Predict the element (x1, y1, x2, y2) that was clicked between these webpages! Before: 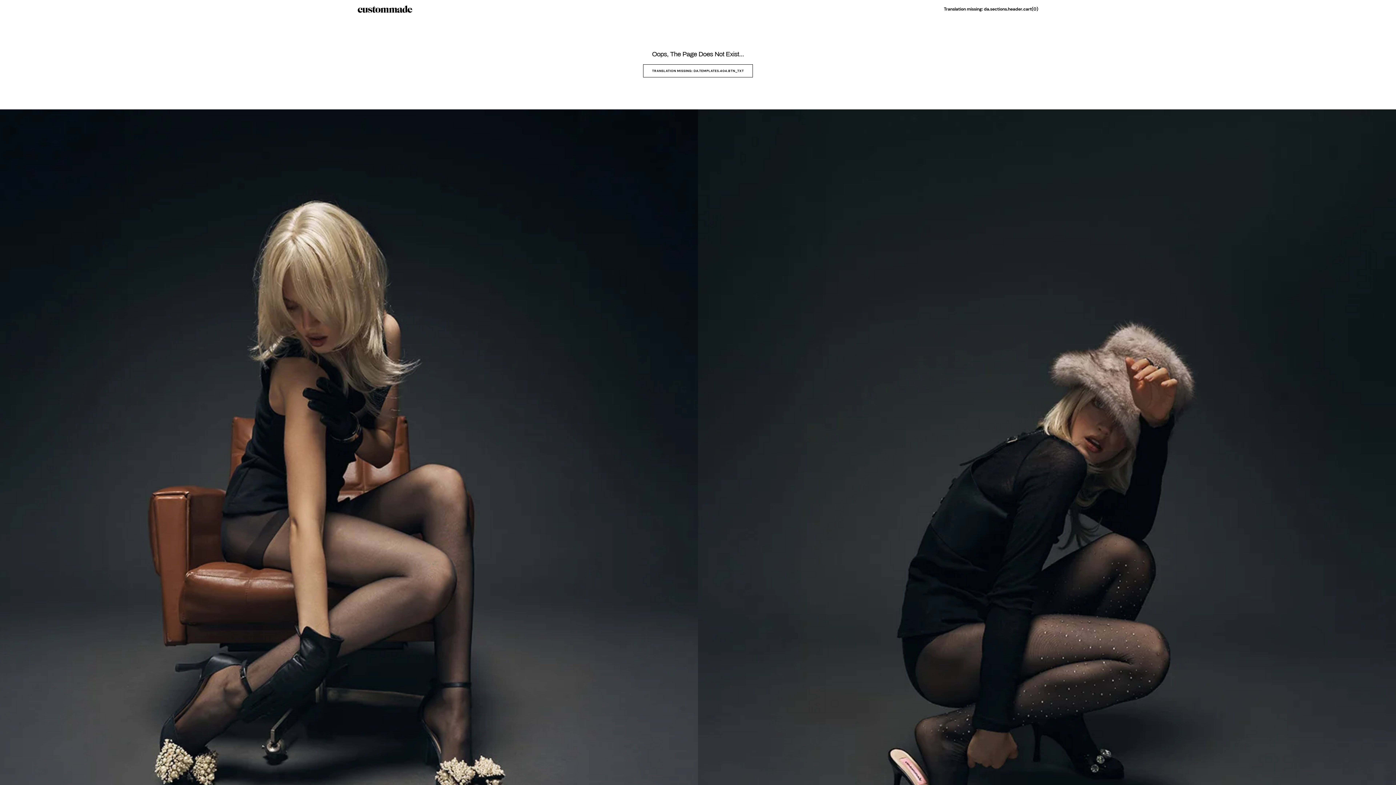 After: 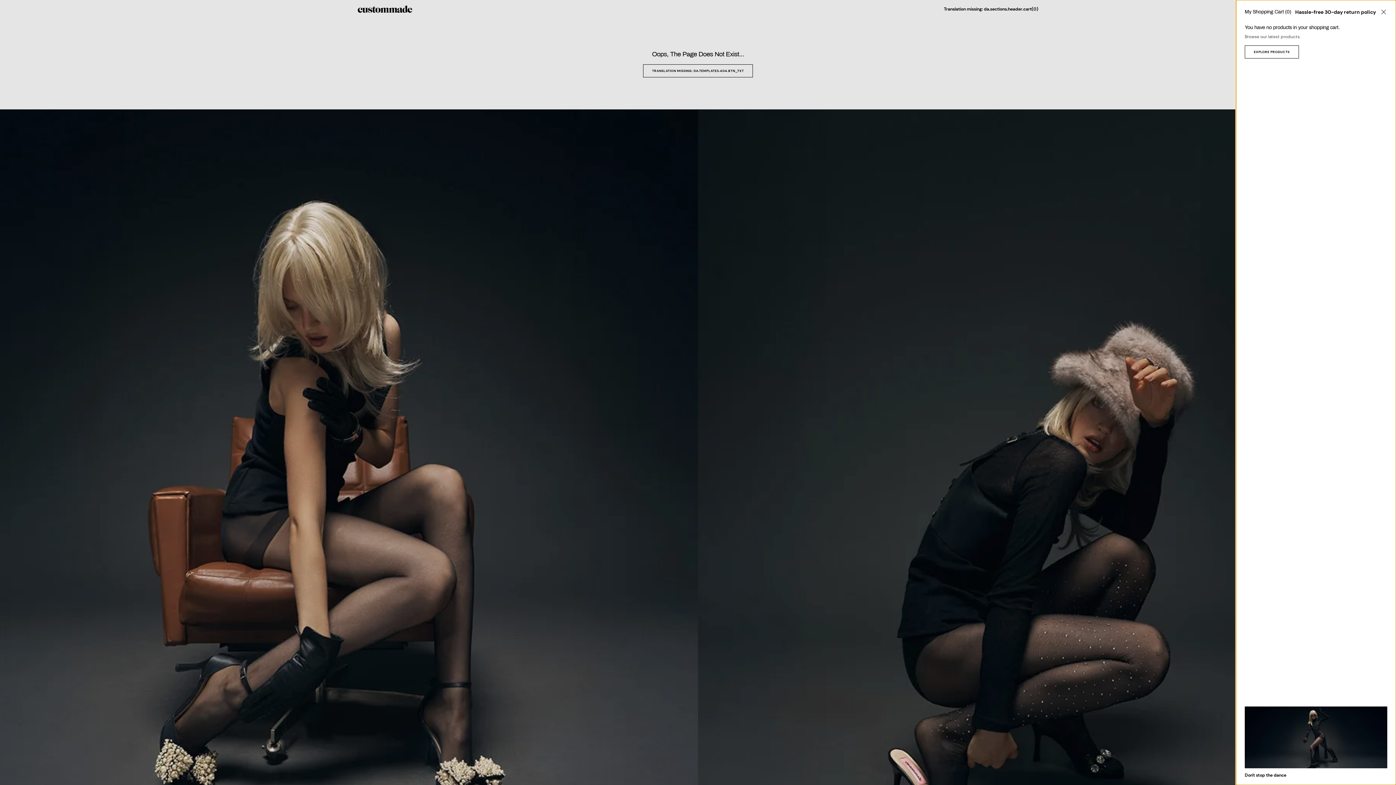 Action: bbox: (944, 0, 1038, 18) label: Translation missing: da.sections.header.cart
Cart
(0)
0 items